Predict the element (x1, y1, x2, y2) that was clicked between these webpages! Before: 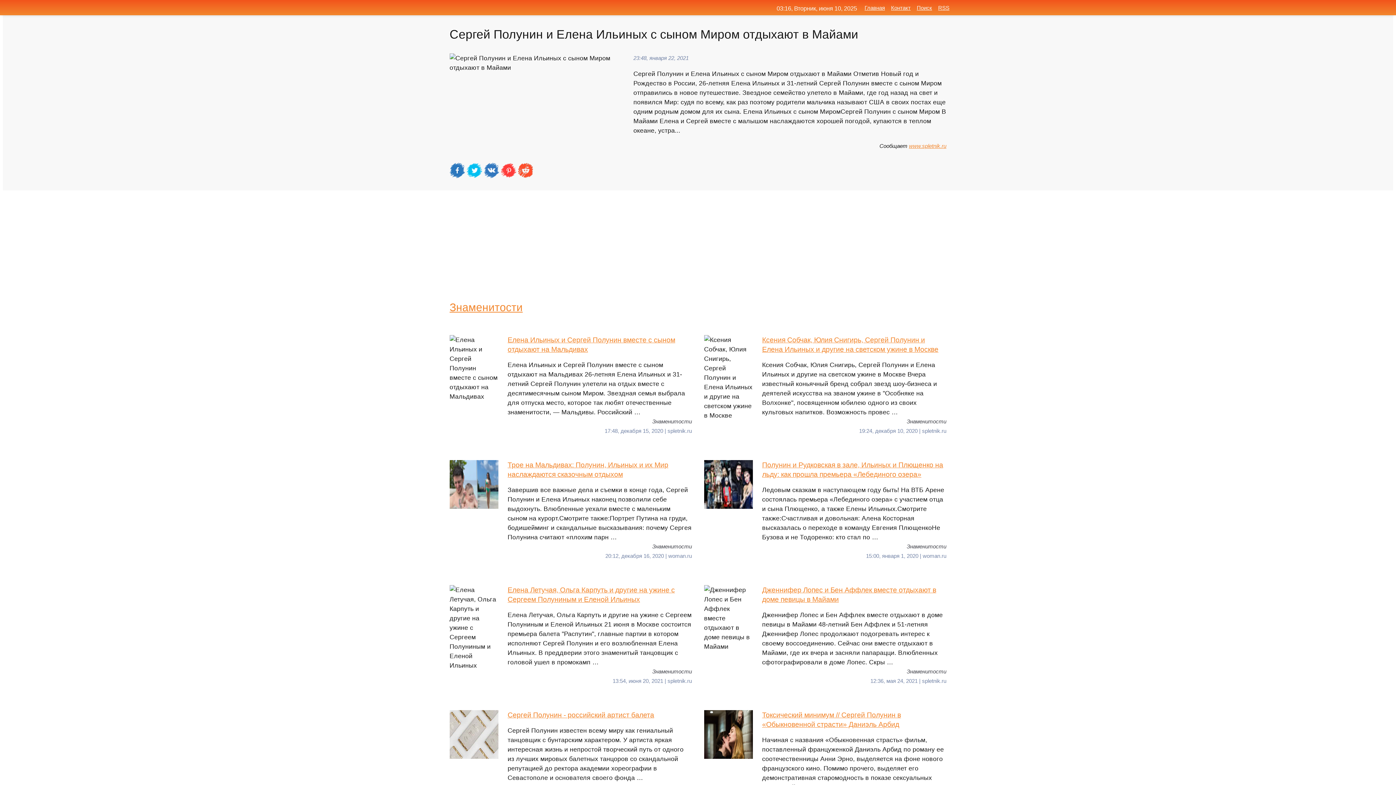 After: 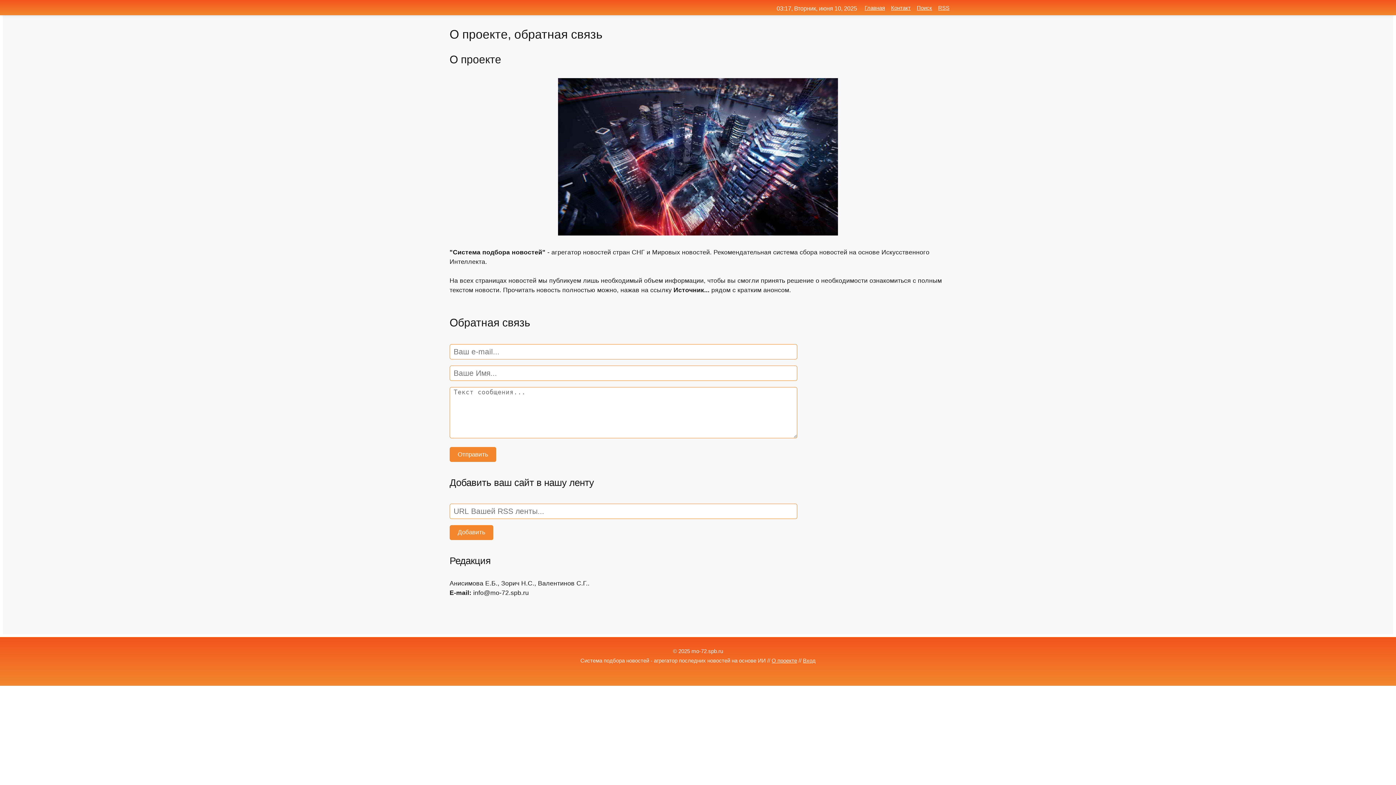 Action: bbox: (891, 4, 910, 10) label: Контакт